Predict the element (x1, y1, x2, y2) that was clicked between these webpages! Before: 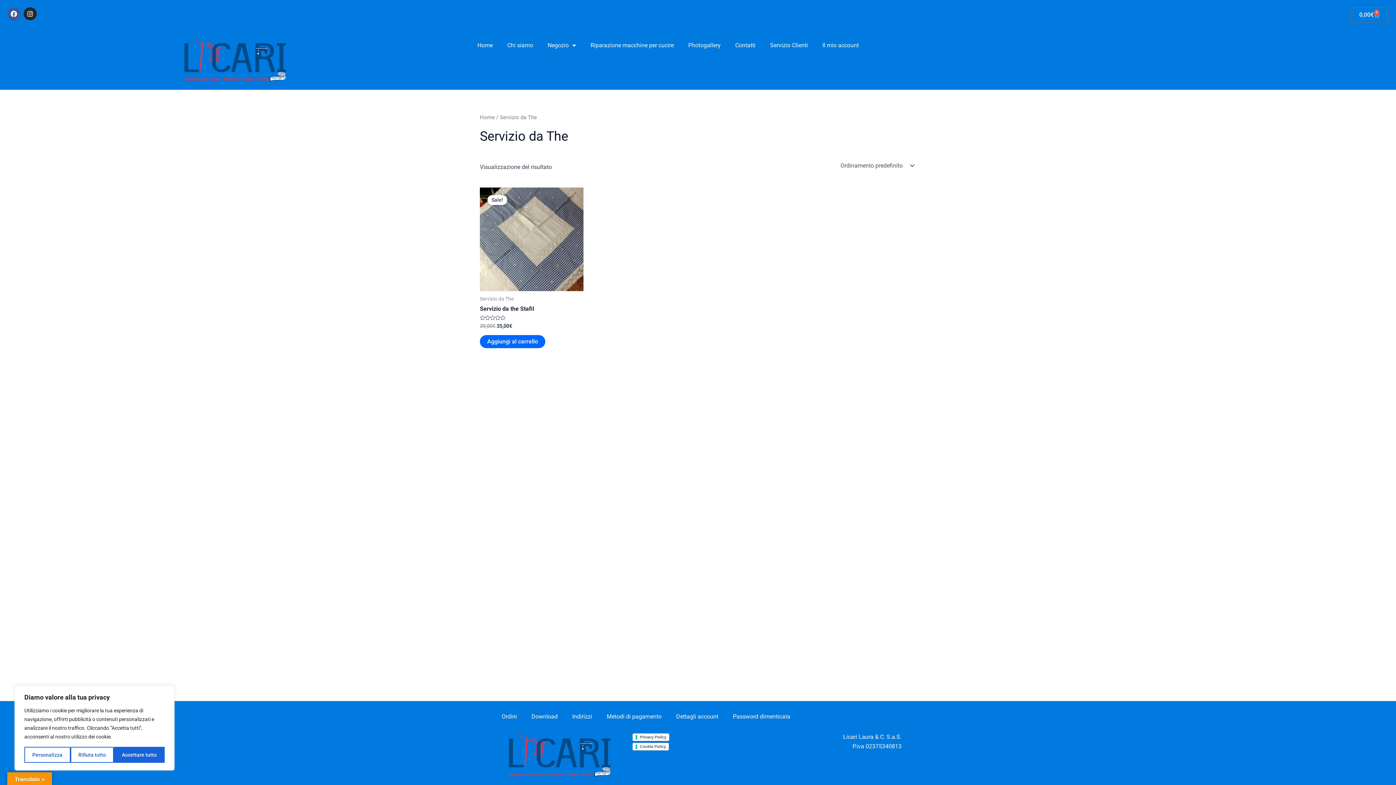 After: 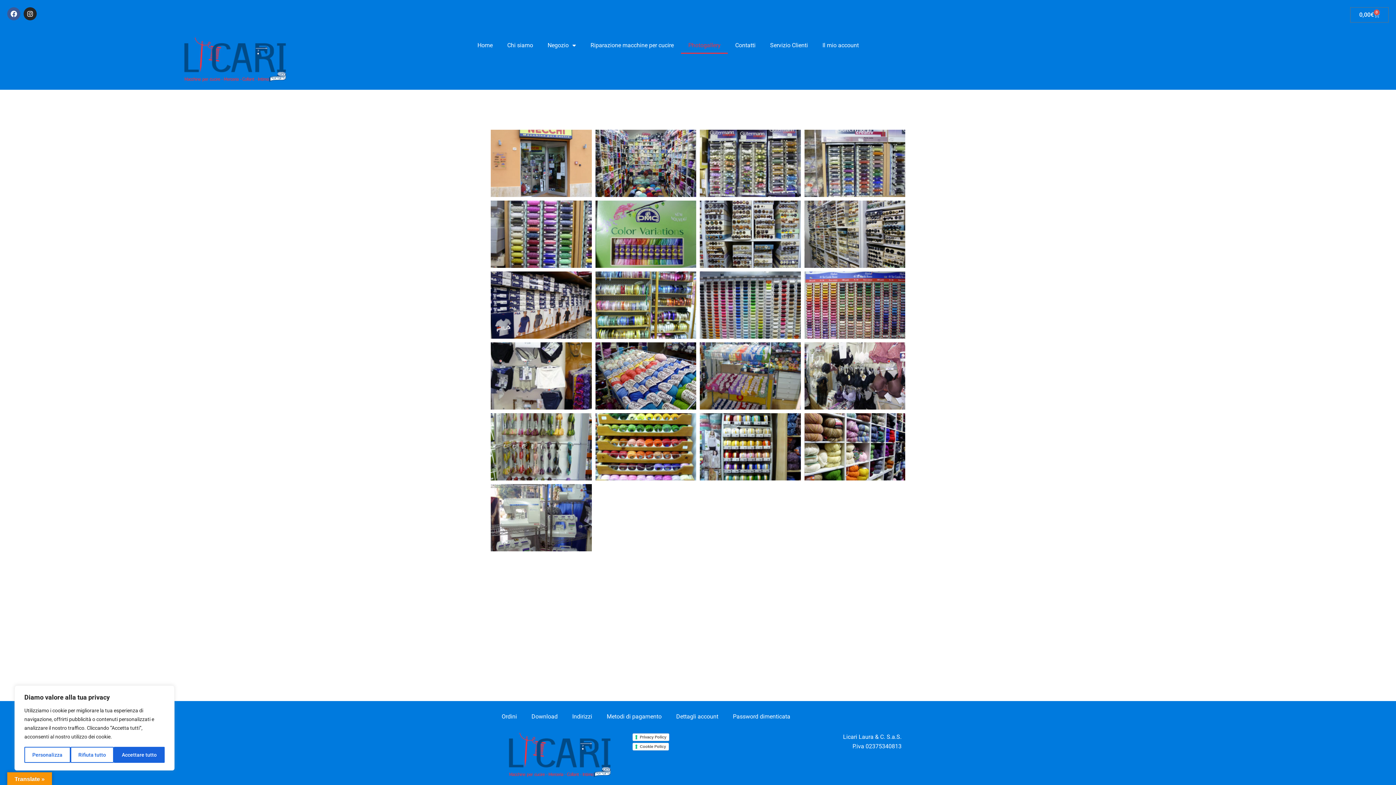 Action: bbox: (681, 37, 728, 53) label: Photogallery